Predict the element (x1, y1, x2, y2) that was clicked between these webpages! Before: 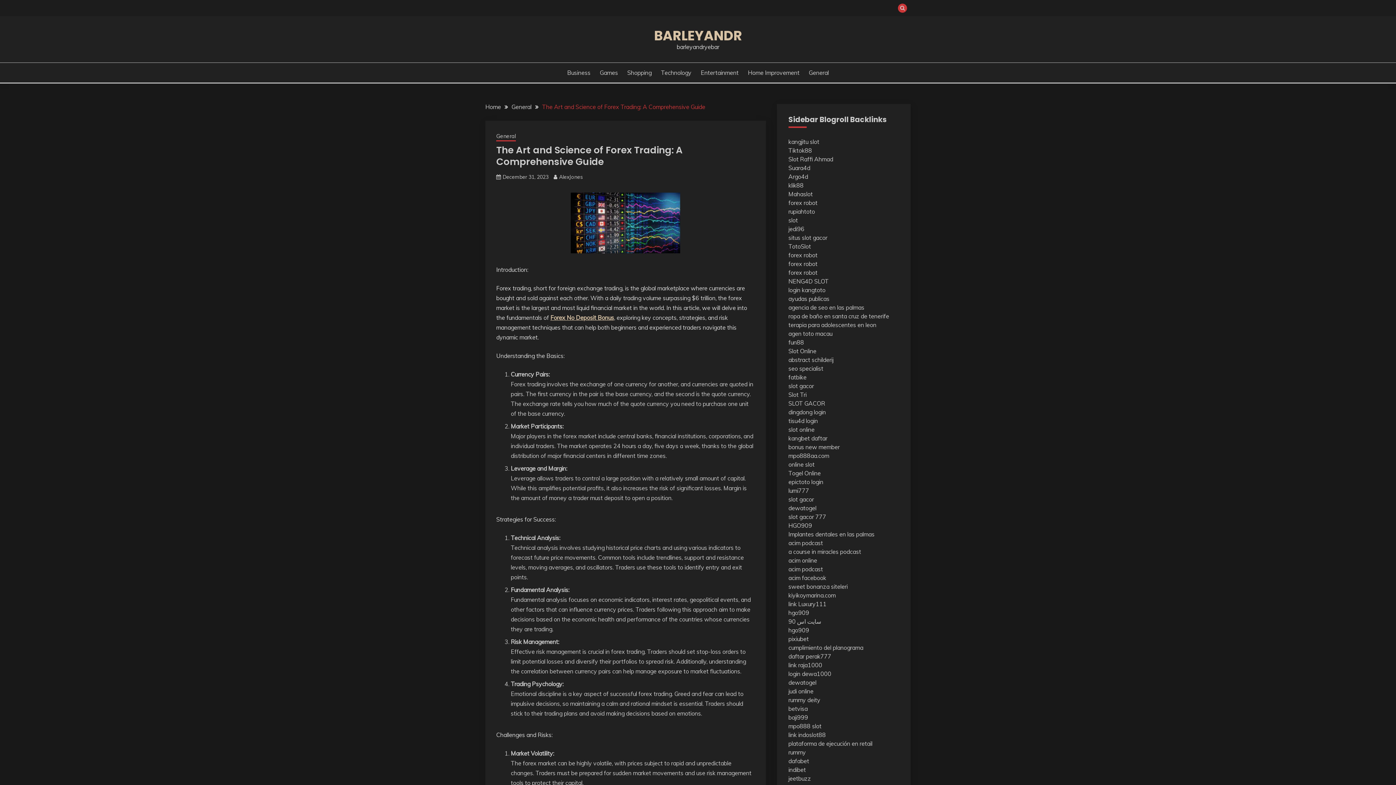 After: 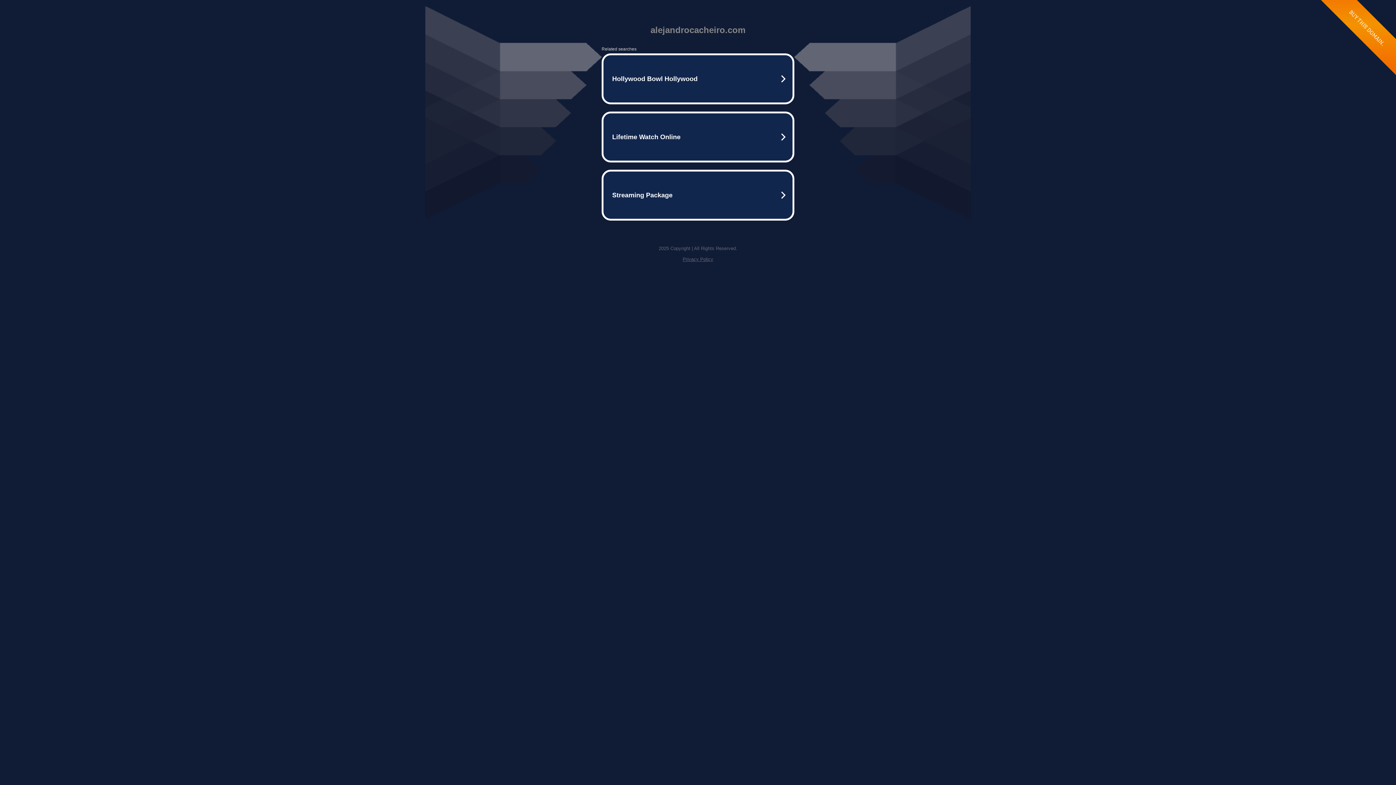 Action: bbox: (788, 443, 839, 450) label: bonus new member